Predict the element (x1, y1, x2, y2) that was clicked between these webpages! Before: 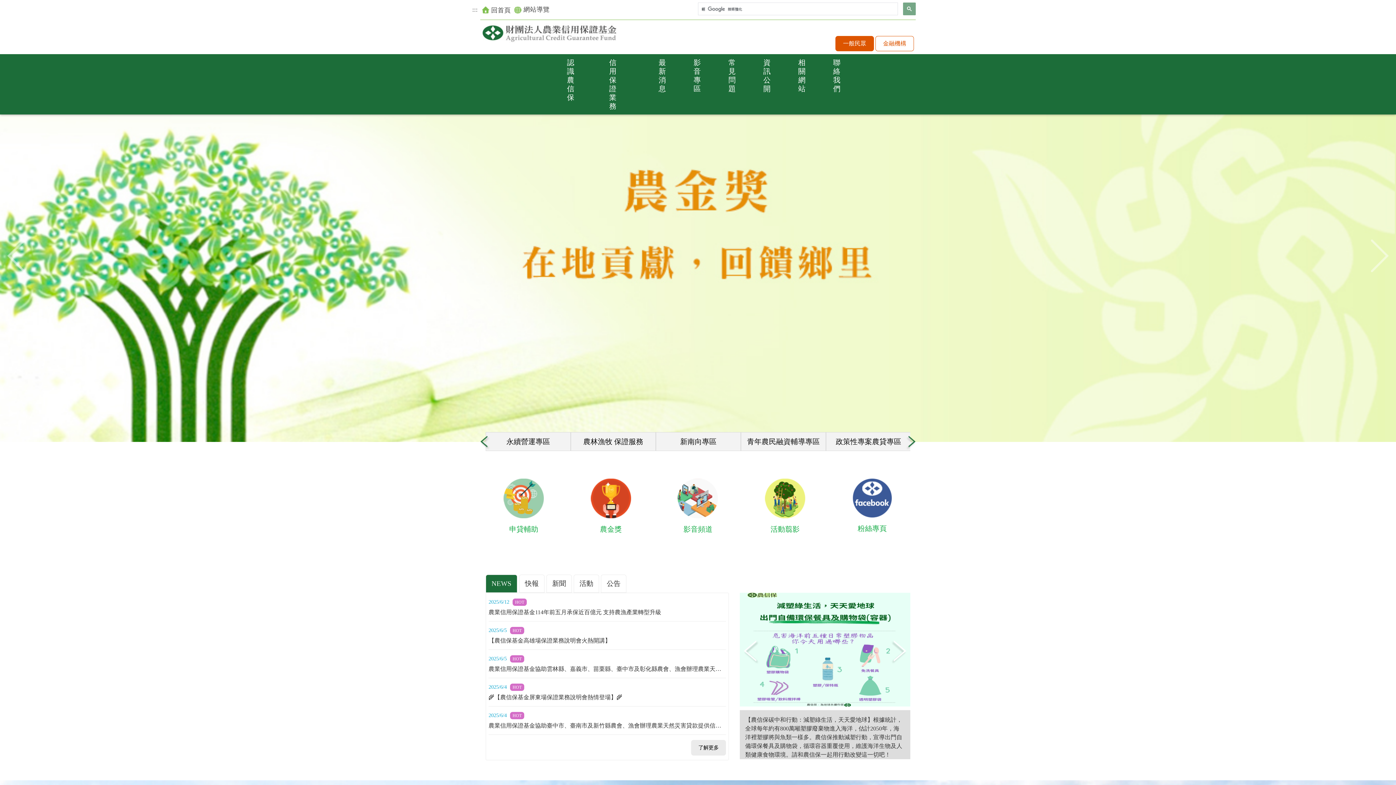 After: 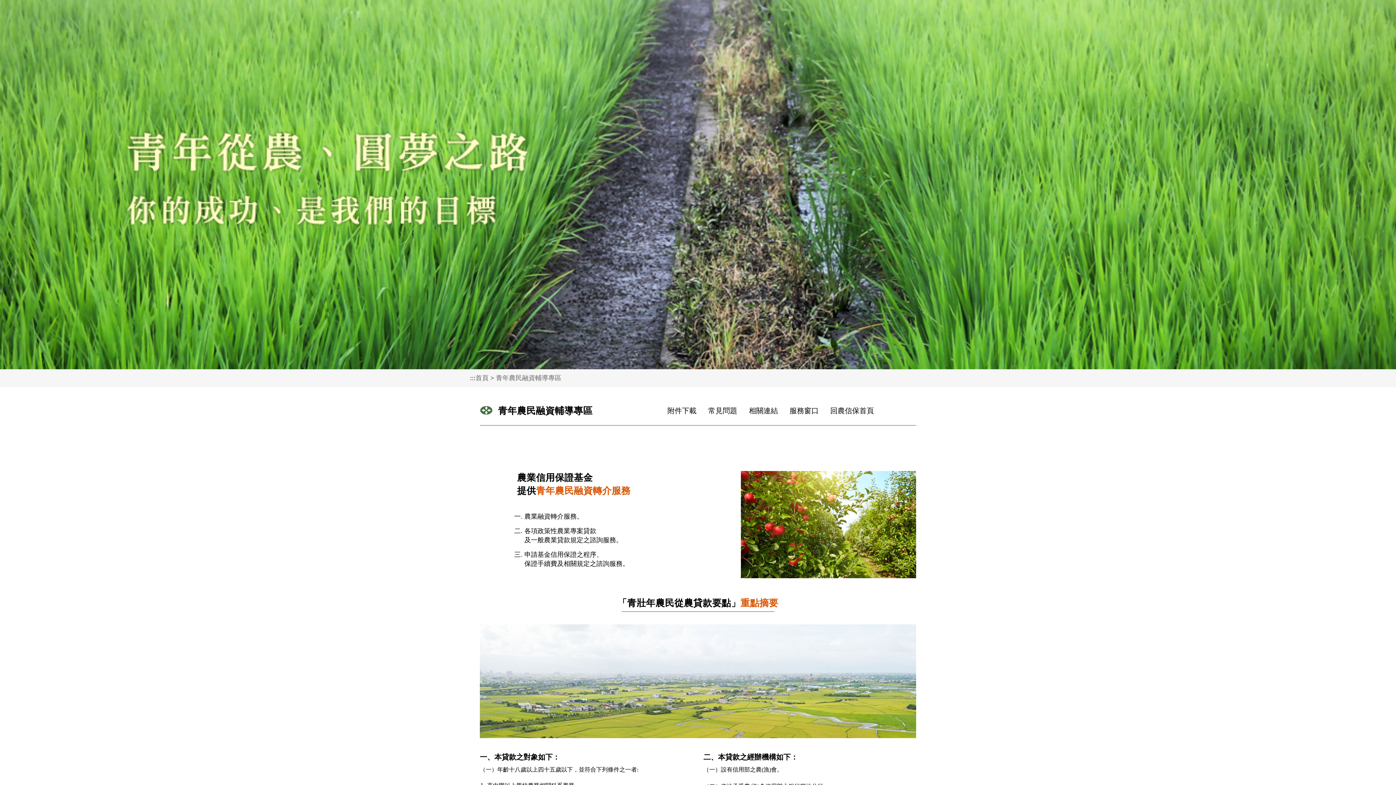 Action: bbox: (741, 432, 825, 450) label: 青年農民融資輔導專區